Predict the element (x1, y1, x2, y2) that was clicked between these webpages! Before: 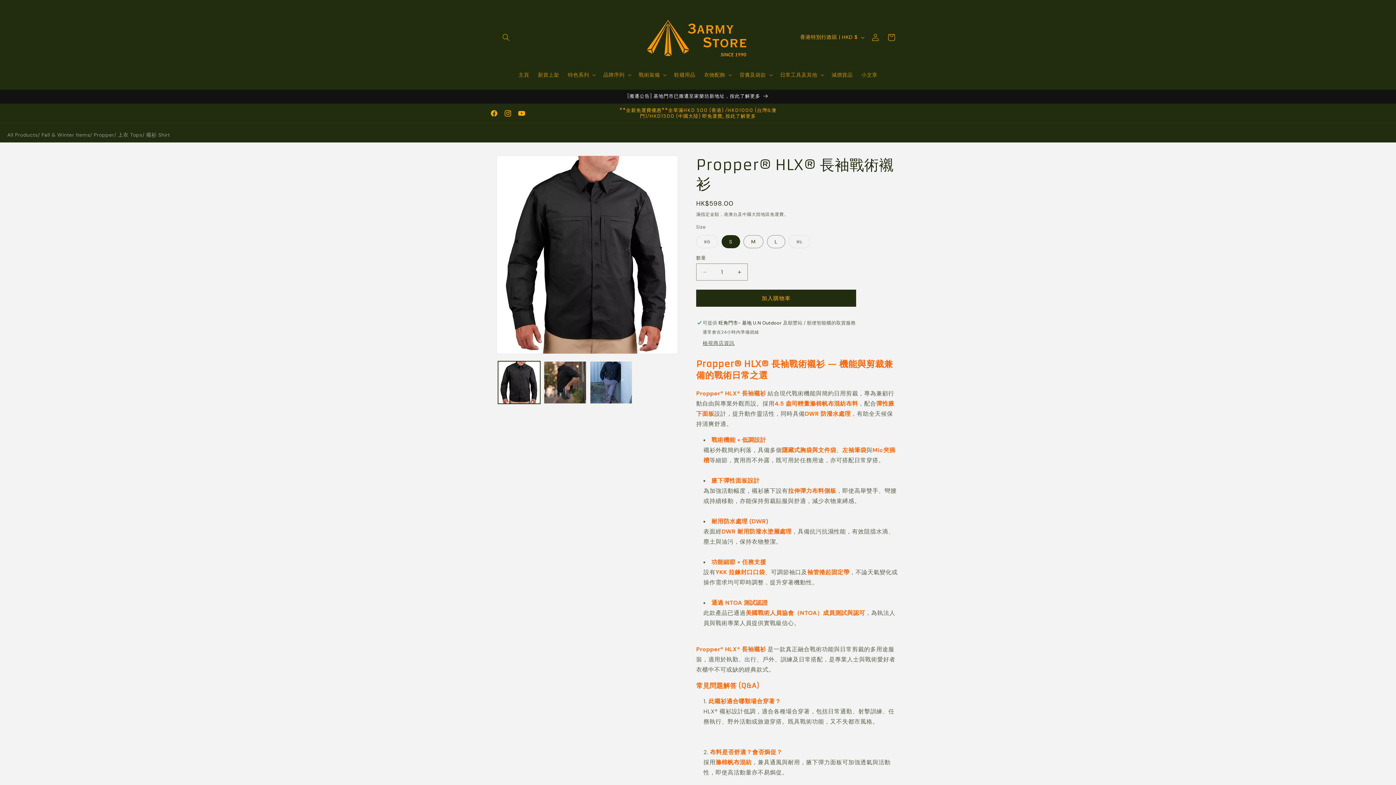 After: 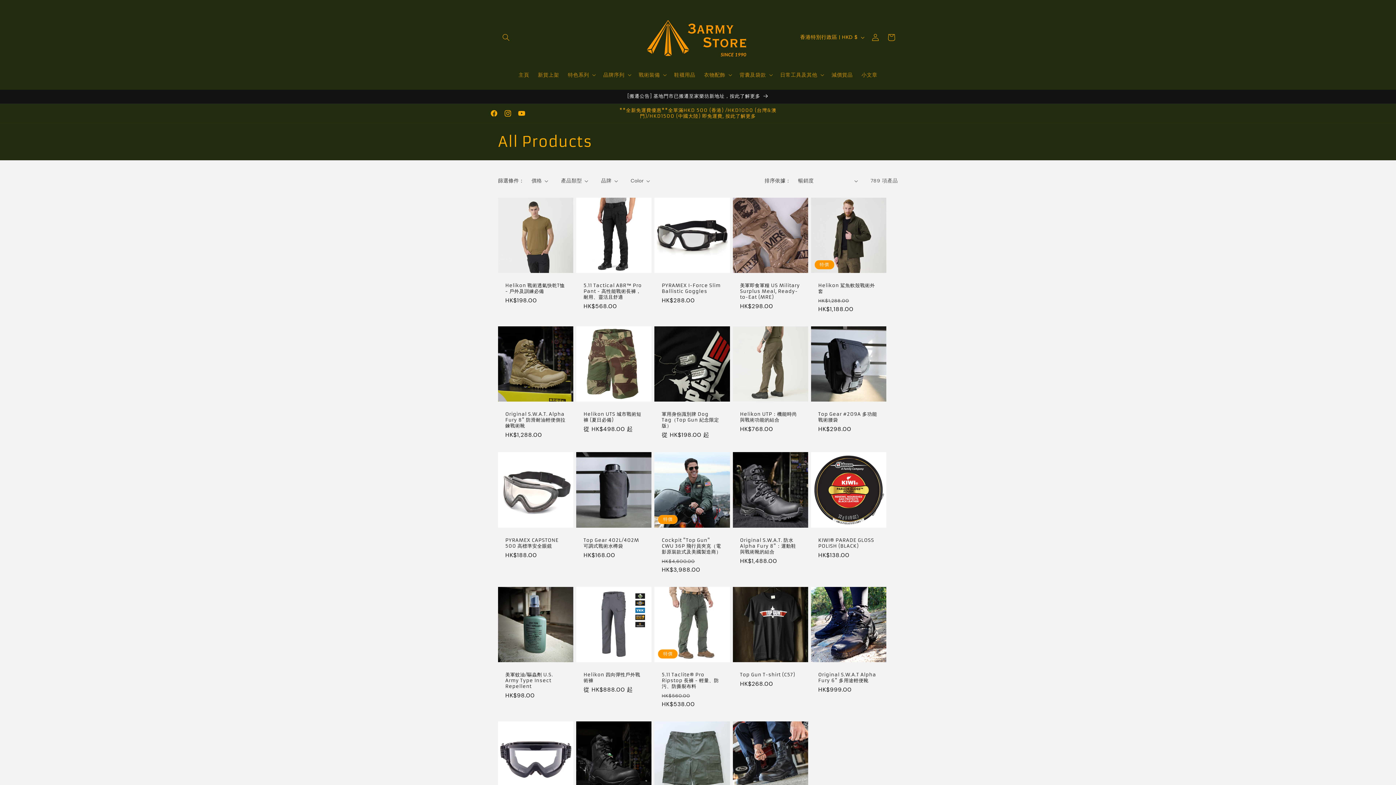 Action: bbox: (7, 131, 37, 138) label: All Products